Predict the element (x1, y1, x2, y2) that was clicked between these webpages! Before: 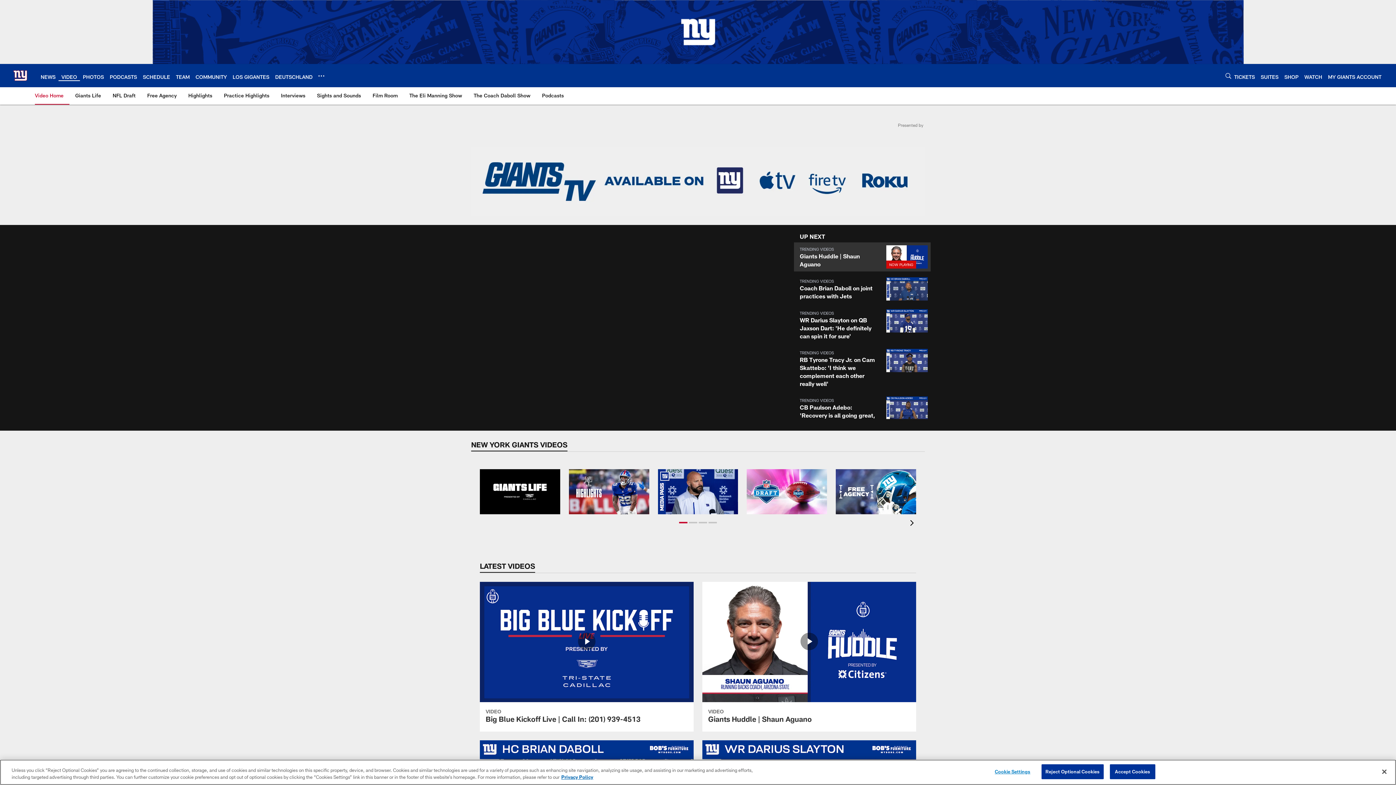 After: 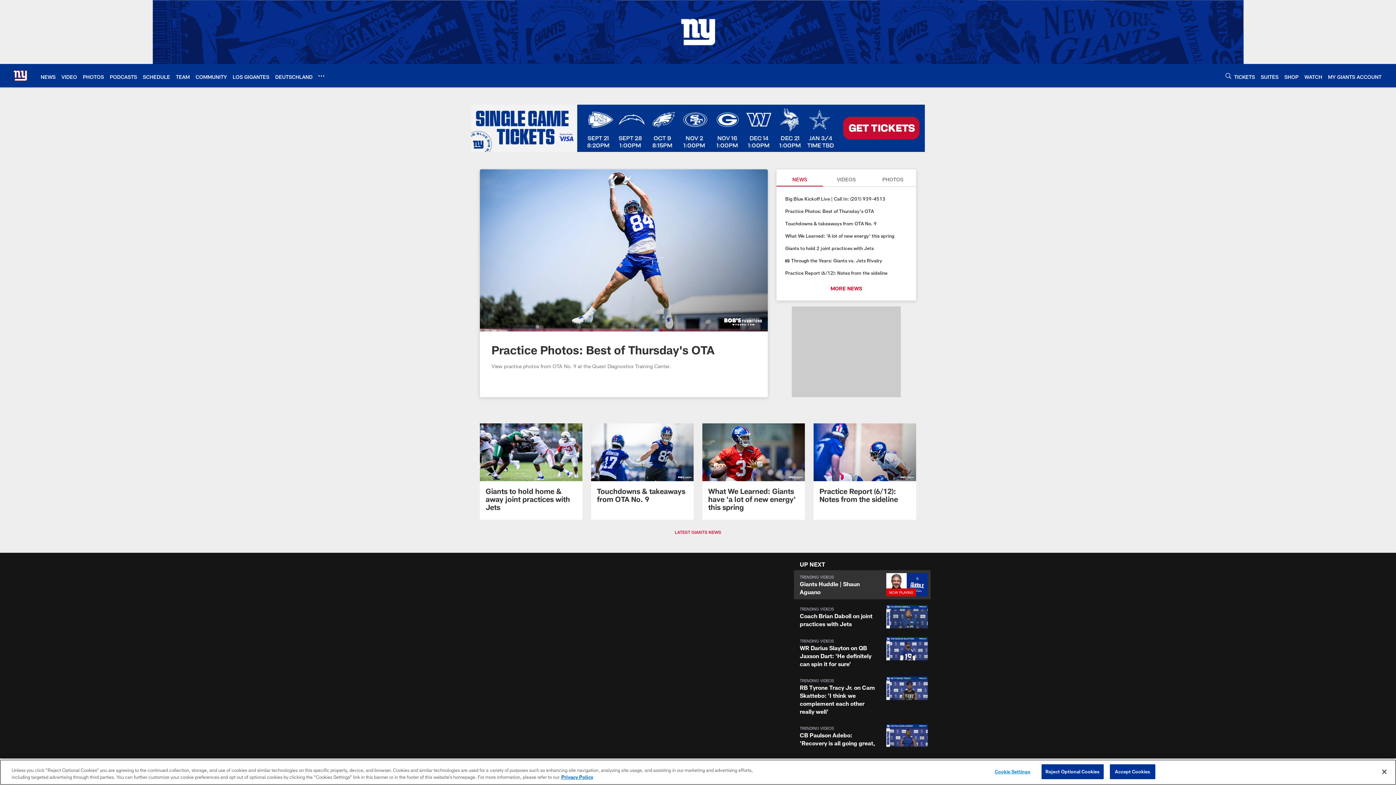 Action: bbox: (152, 0, 1243, 64)